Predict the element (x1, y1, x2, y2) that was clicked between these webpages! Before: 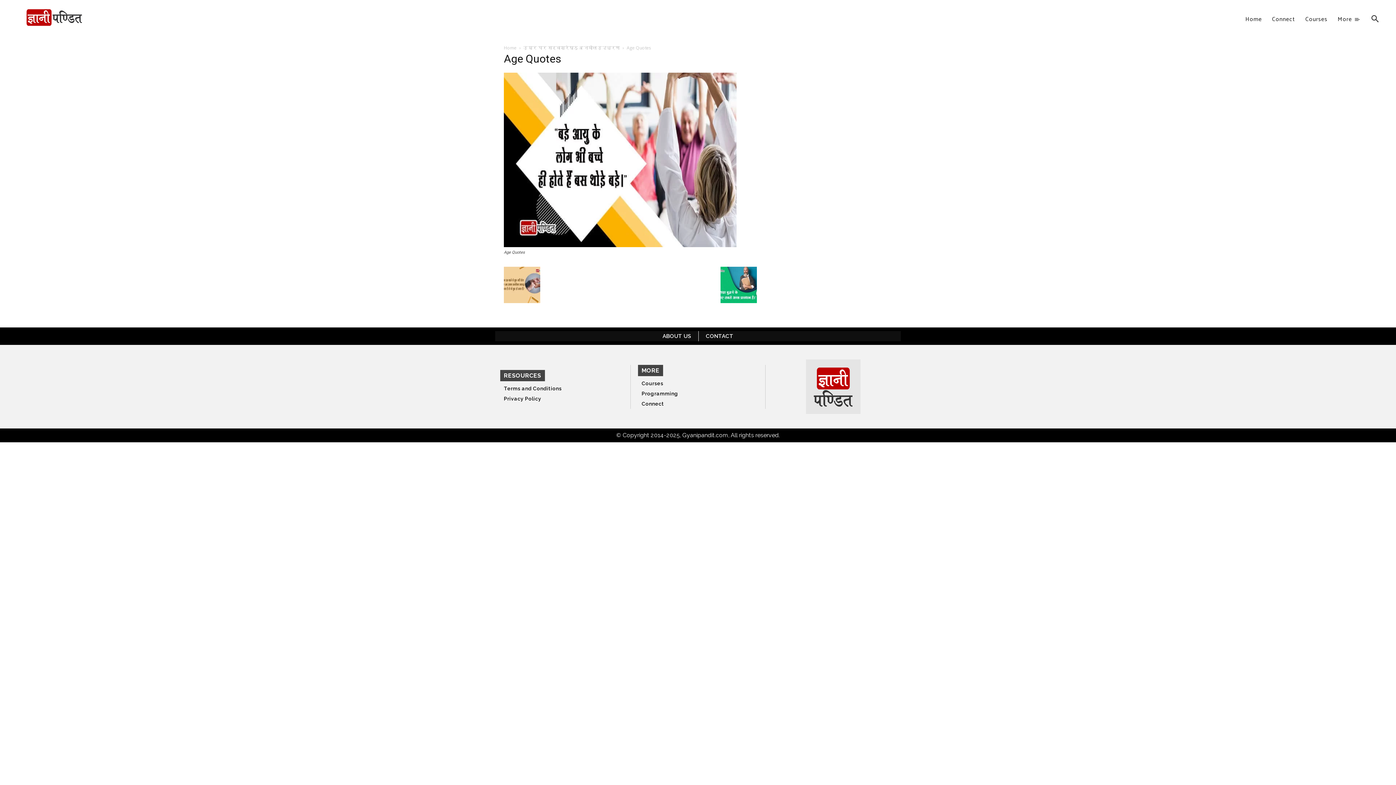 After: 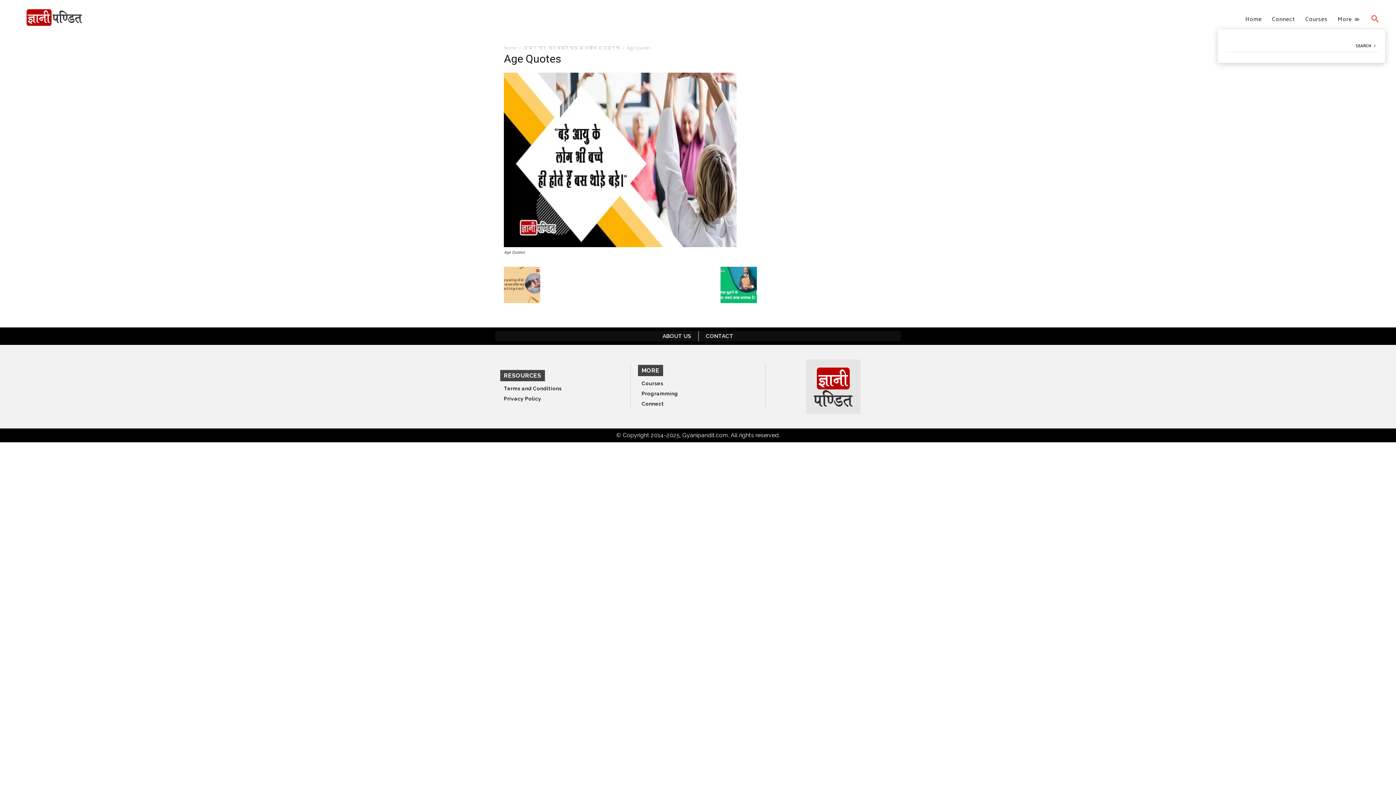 Action: bbox: (1365, 9, 1385, 29) label: Search